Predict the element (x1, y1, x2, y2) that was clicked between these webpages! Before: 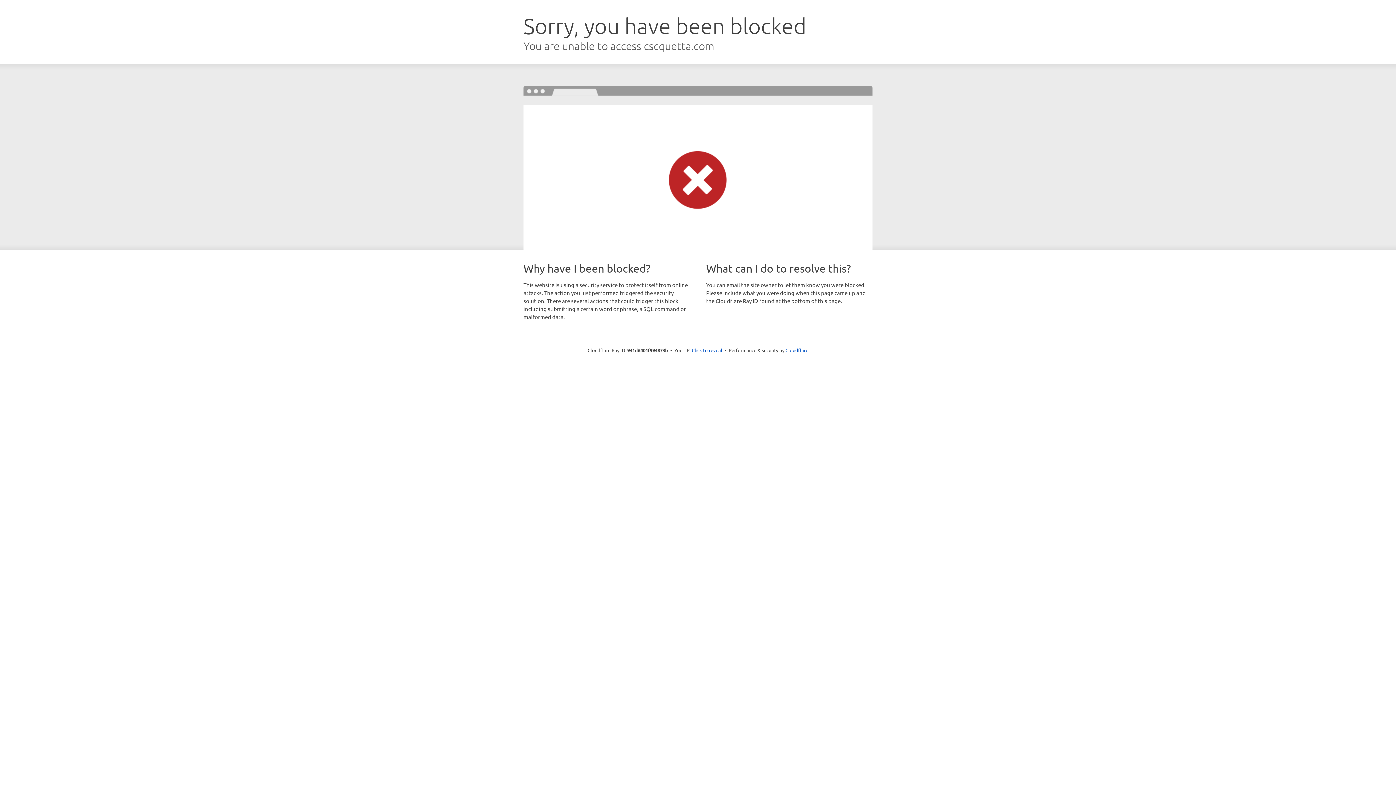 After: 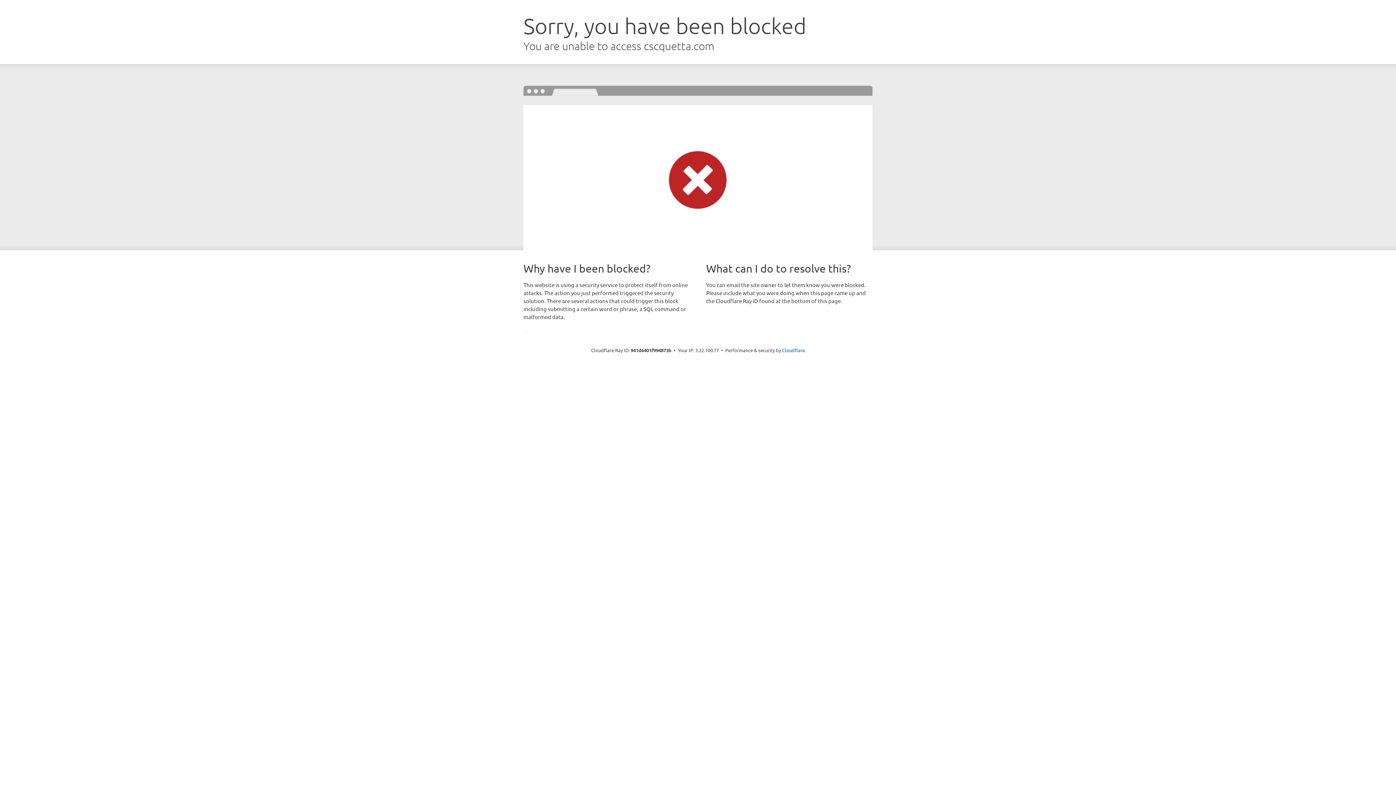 Action: bbox: (692, 346, 722, 353) label: Click to reveal